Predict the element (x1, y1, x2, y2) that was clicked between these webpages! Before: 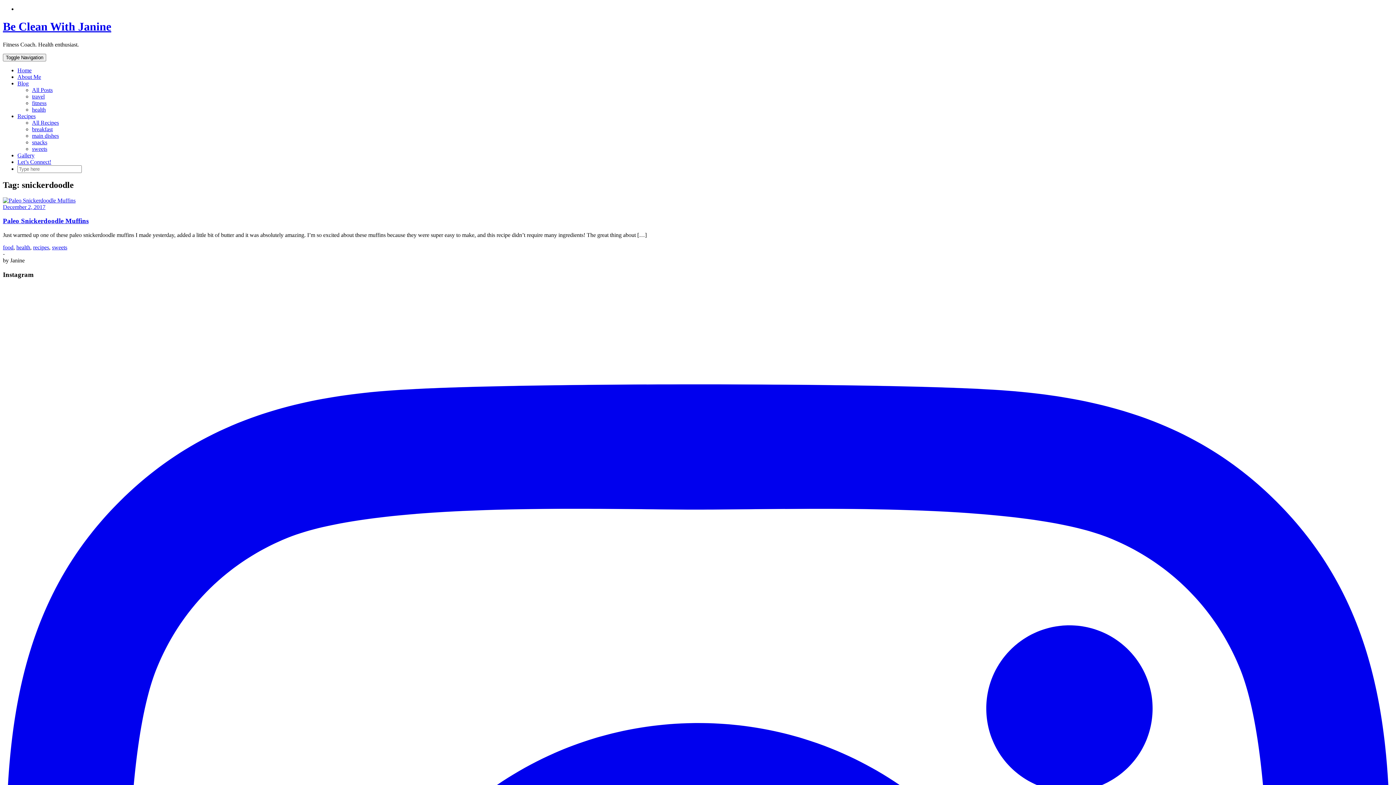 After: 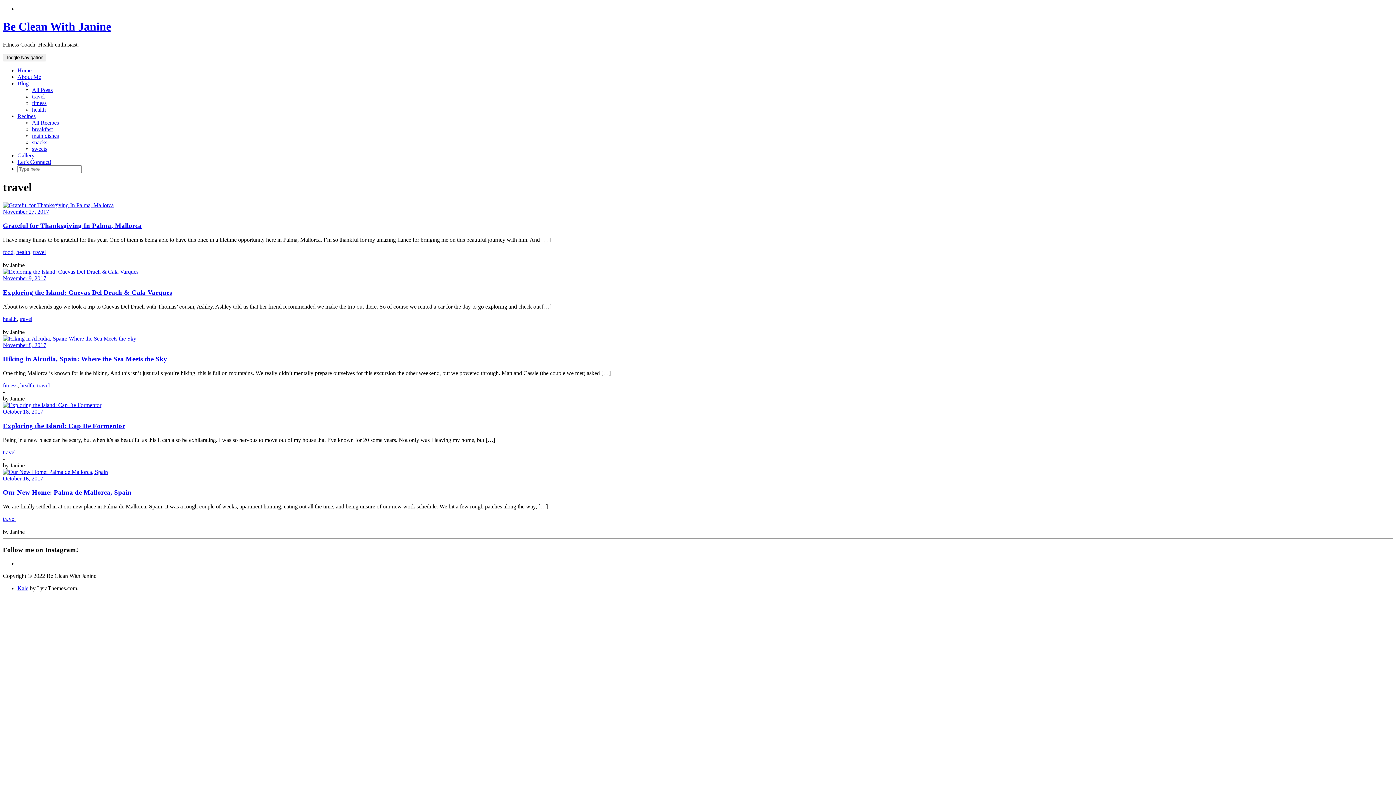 Action: label: travel bbox: (32, 93, 44, 99)